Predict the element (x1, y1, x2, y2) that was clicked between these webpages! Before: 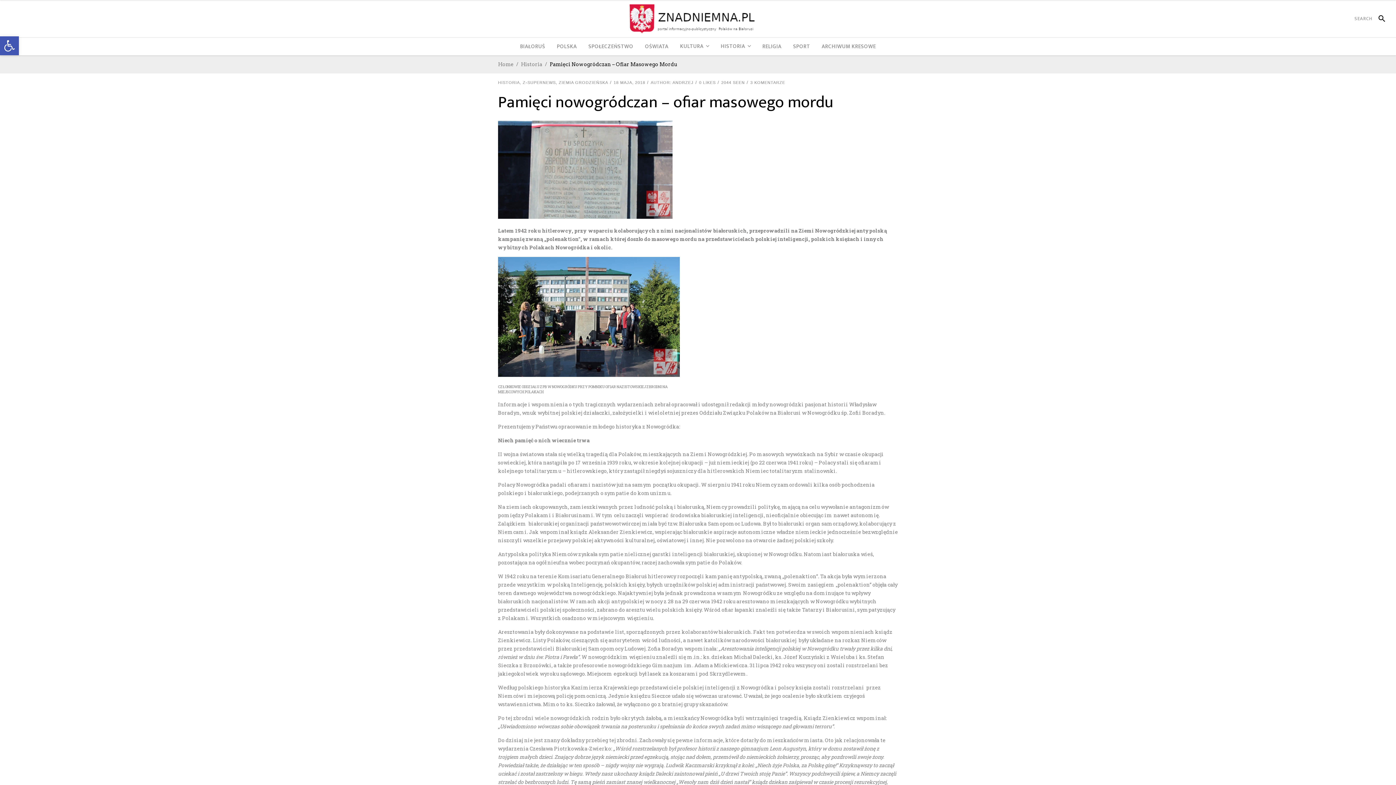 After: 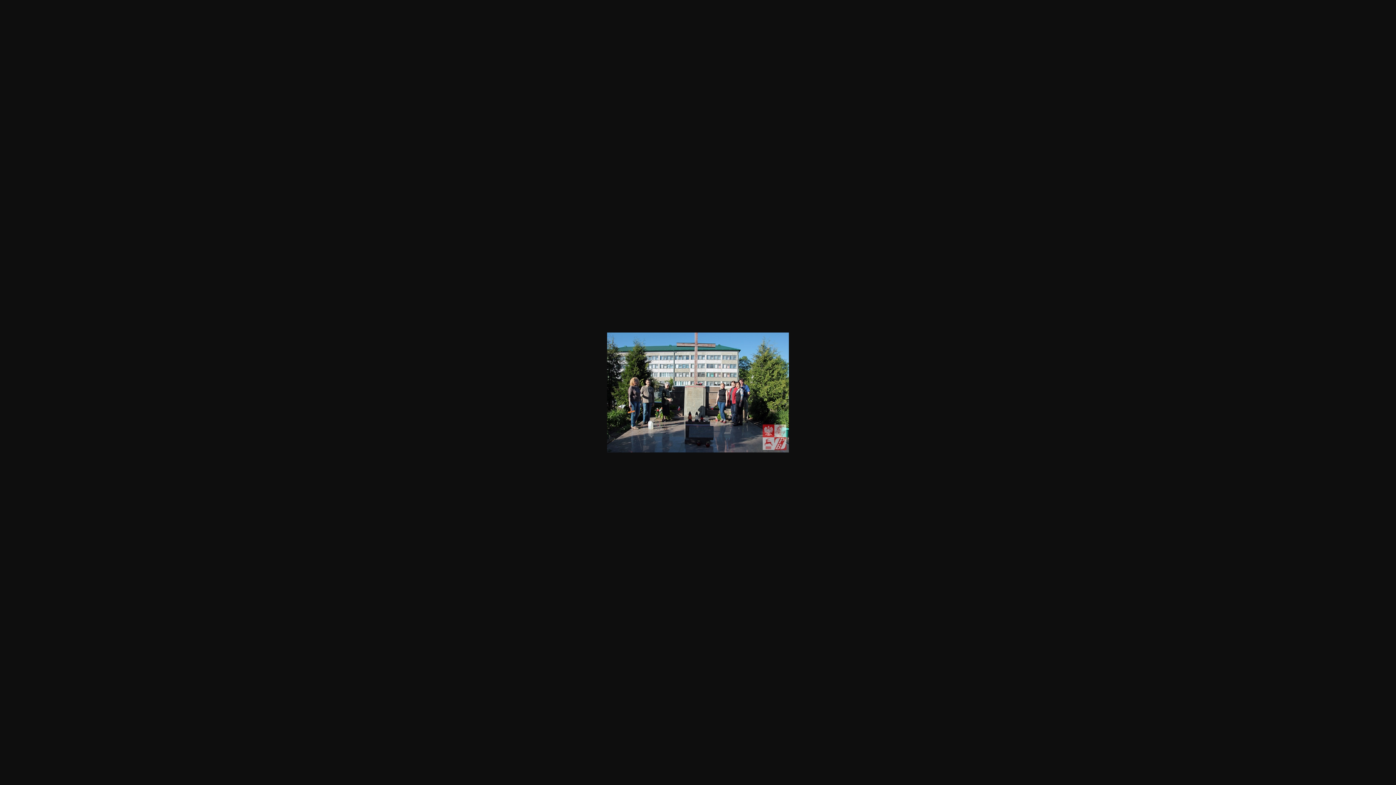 Action: bbox: (498, 371, 680, 378)